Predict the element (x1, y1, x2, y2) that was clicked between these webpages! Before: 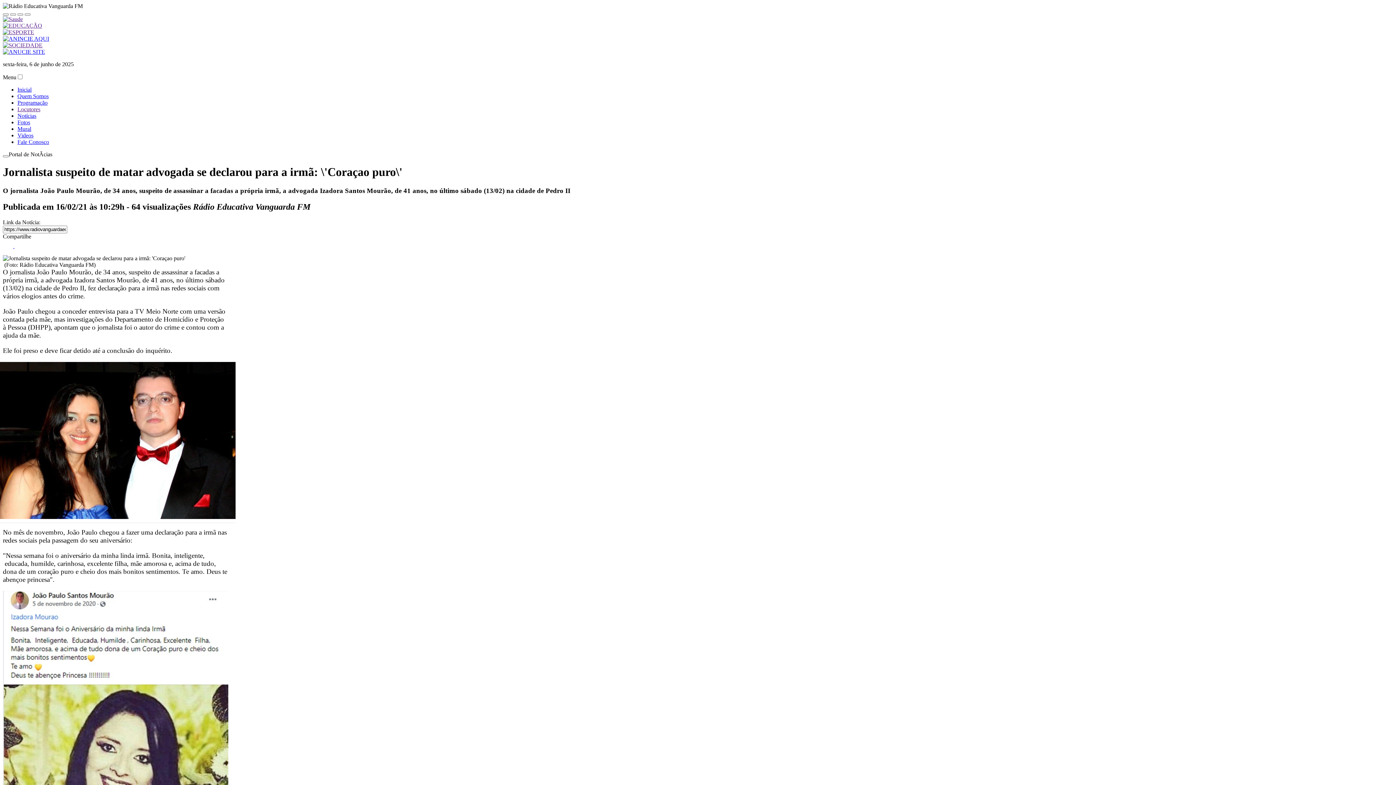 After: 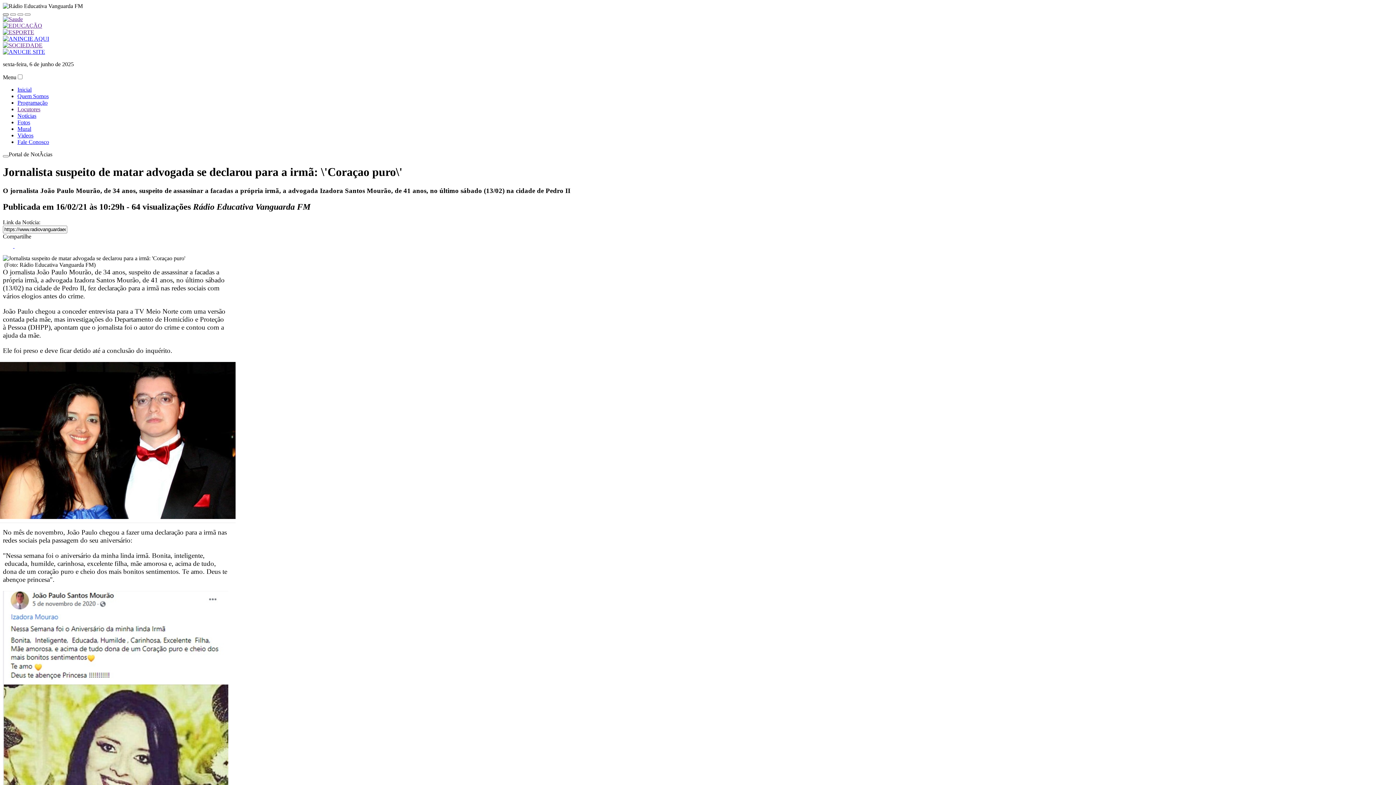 Action: bbox: (2, 13, 8, 15)